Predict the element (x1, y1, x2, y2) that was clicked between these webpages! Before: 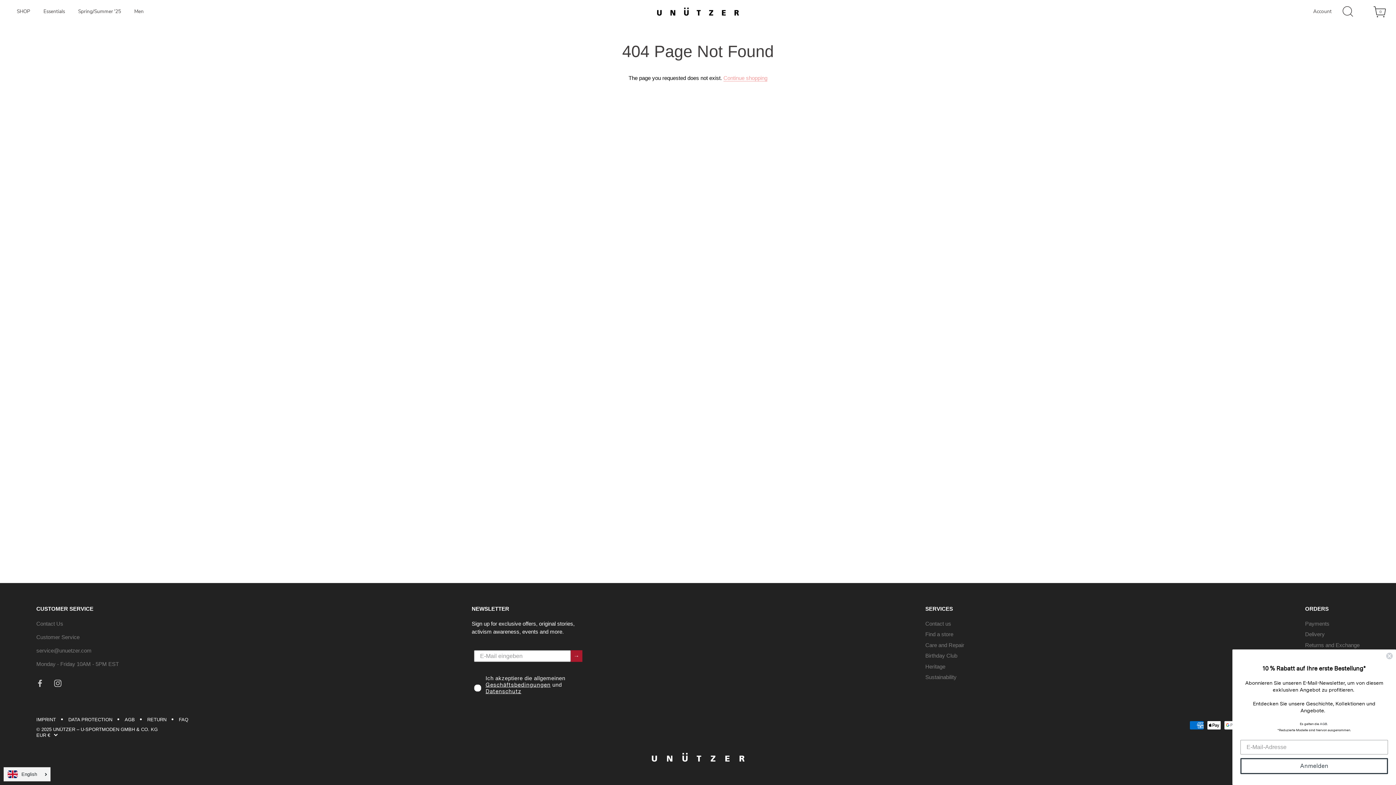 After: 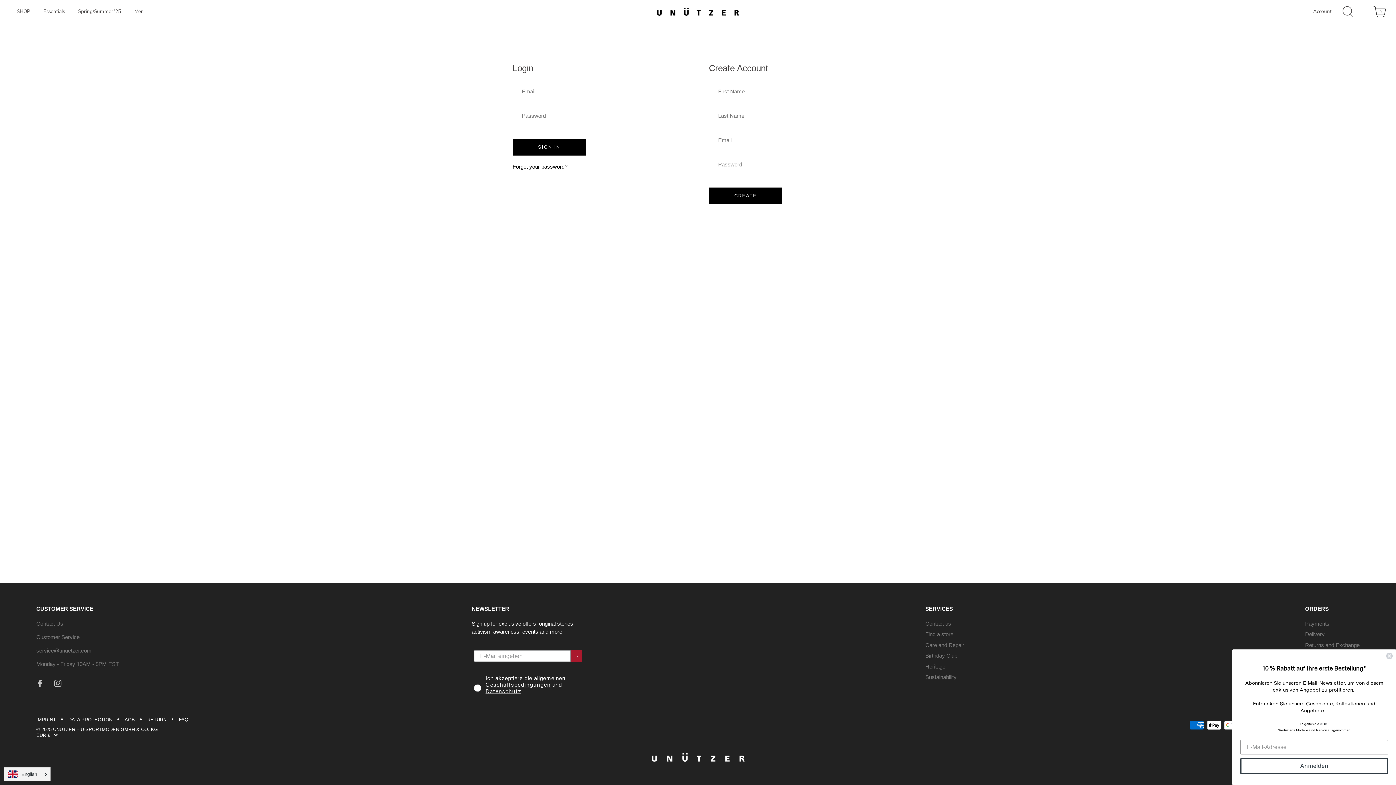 Action: label: Account bbox: (1313, 7, 1332, 15)